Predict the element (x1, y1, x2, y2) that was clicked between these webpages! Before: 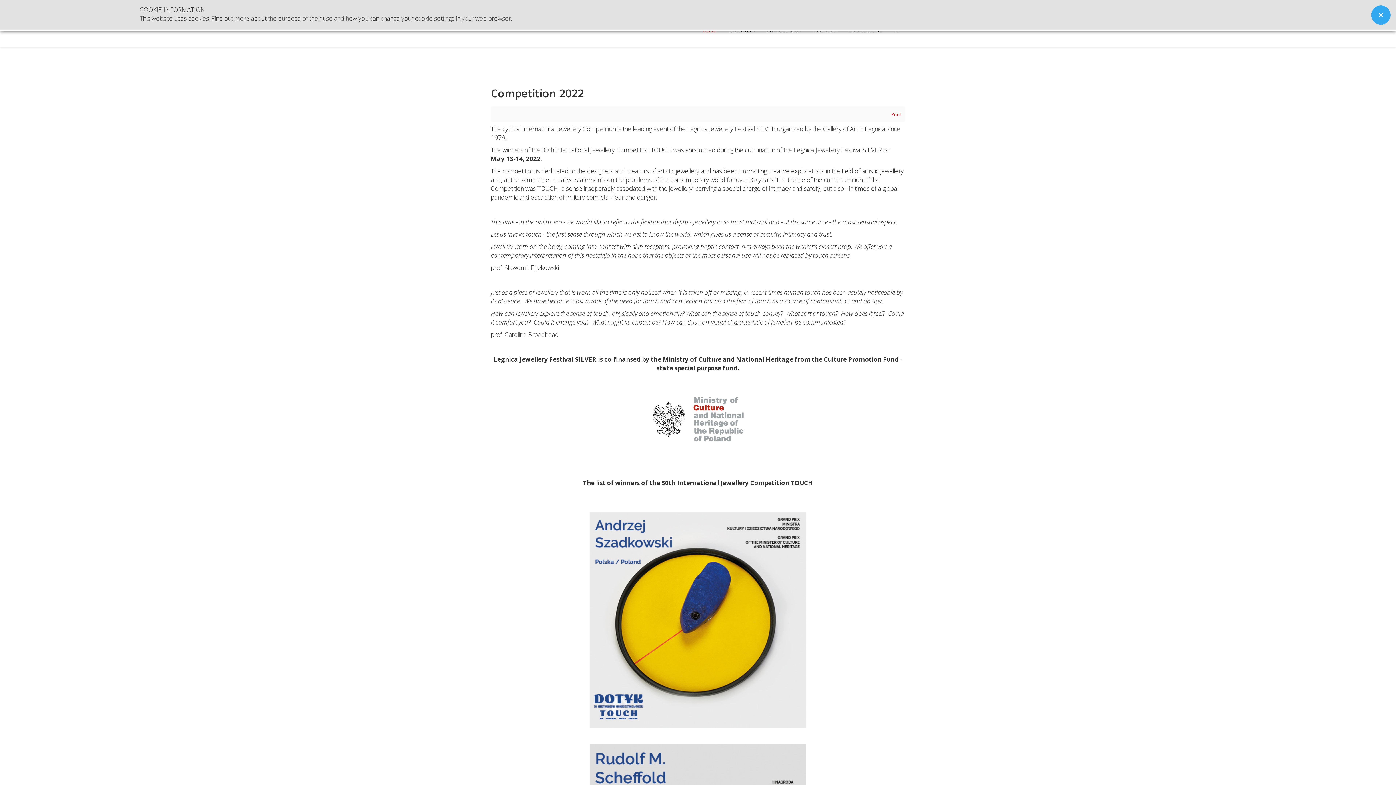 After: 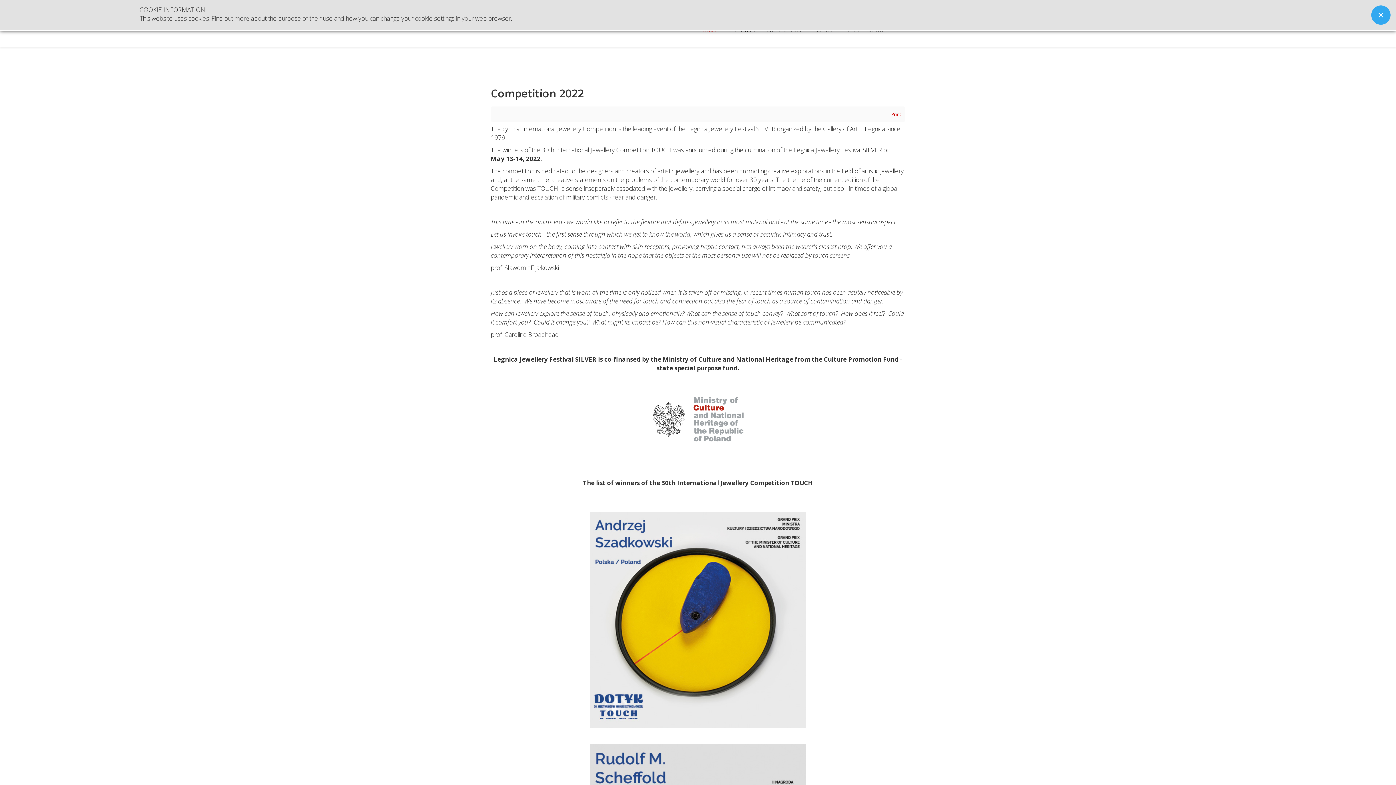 Action: bbox: (891, 111, 901, 117) label: Print